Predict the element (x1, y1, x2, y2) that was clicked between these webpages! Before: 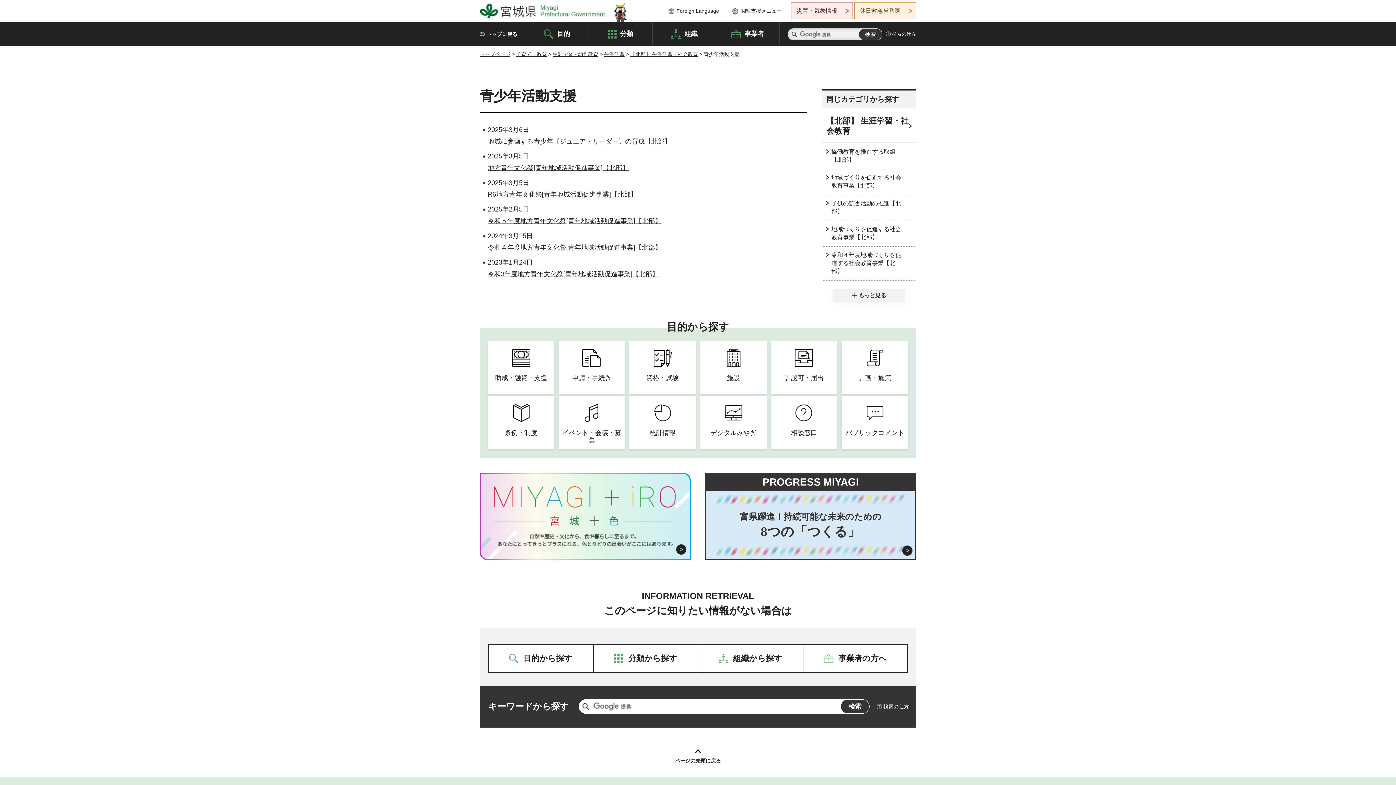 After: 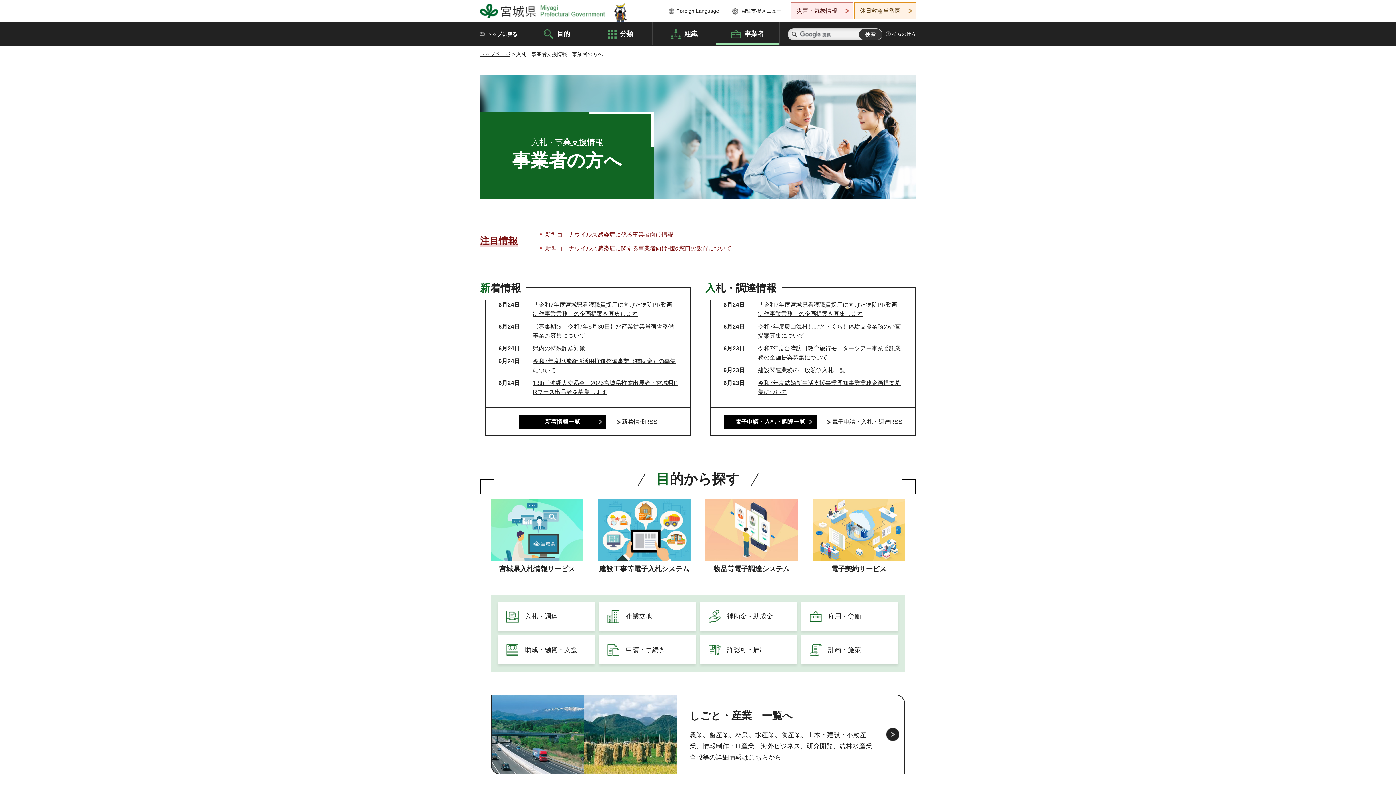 Action: bbox: (716, 22, 779, 45) label: 事業者